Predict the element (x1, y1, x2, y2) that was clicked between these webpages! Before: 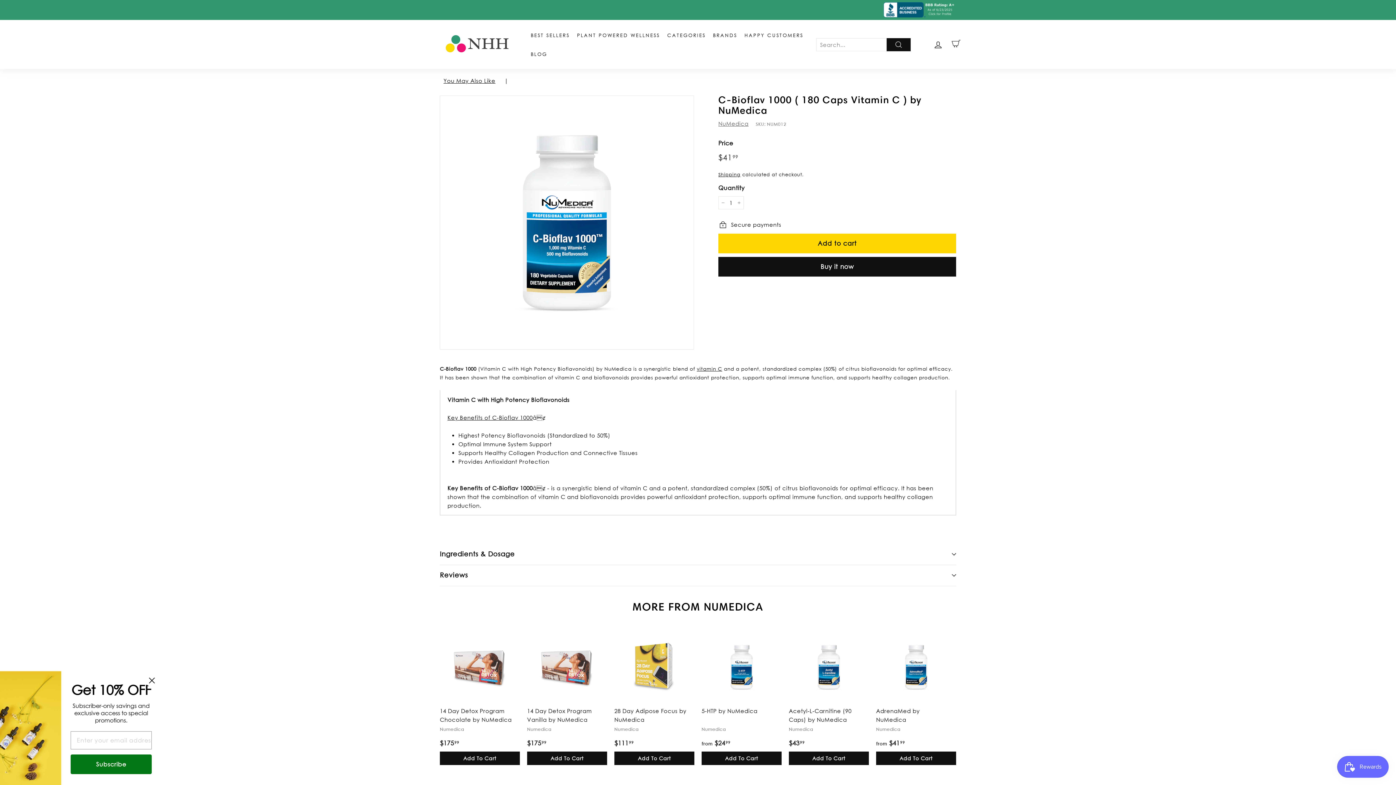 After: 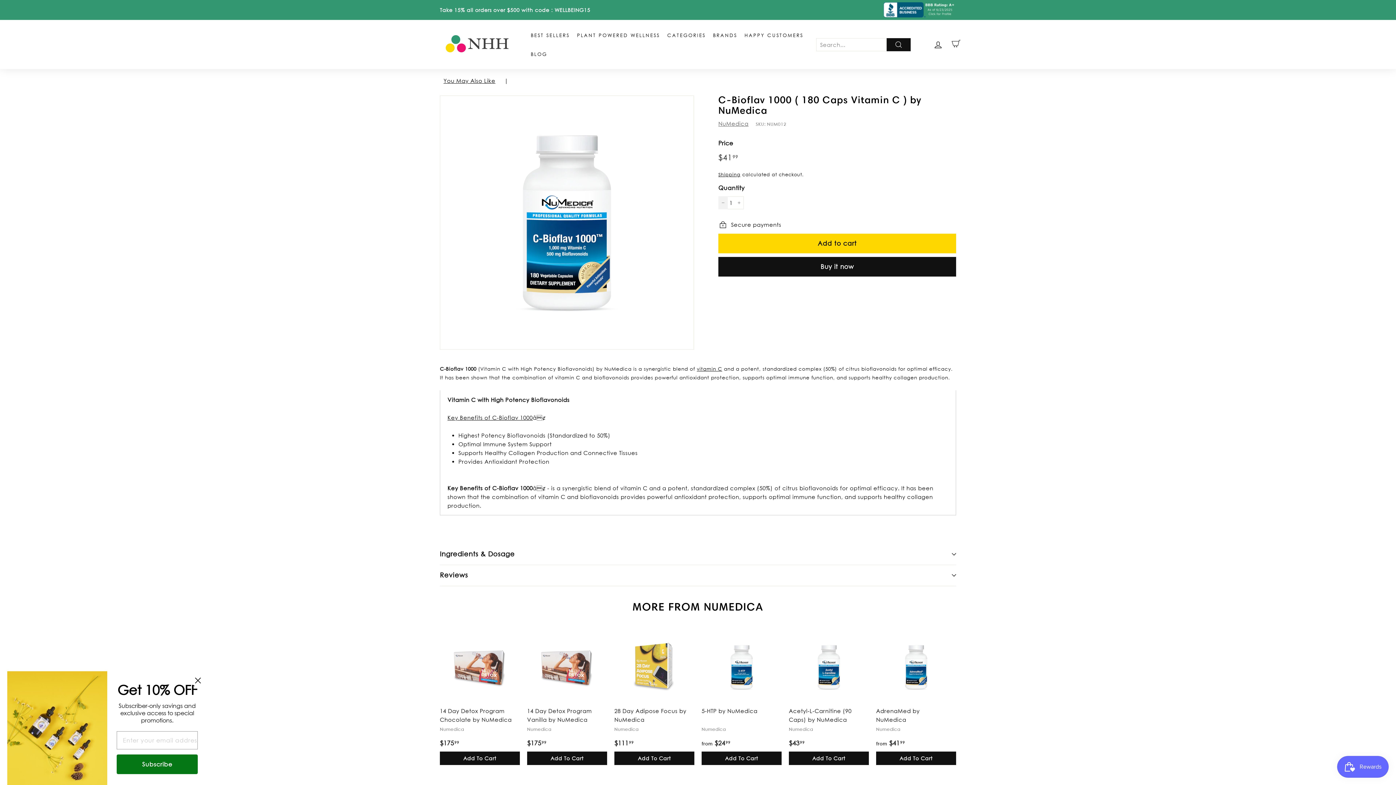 Action: label: Reduce item quantity by one bbox: (718, 196, 728, 209)